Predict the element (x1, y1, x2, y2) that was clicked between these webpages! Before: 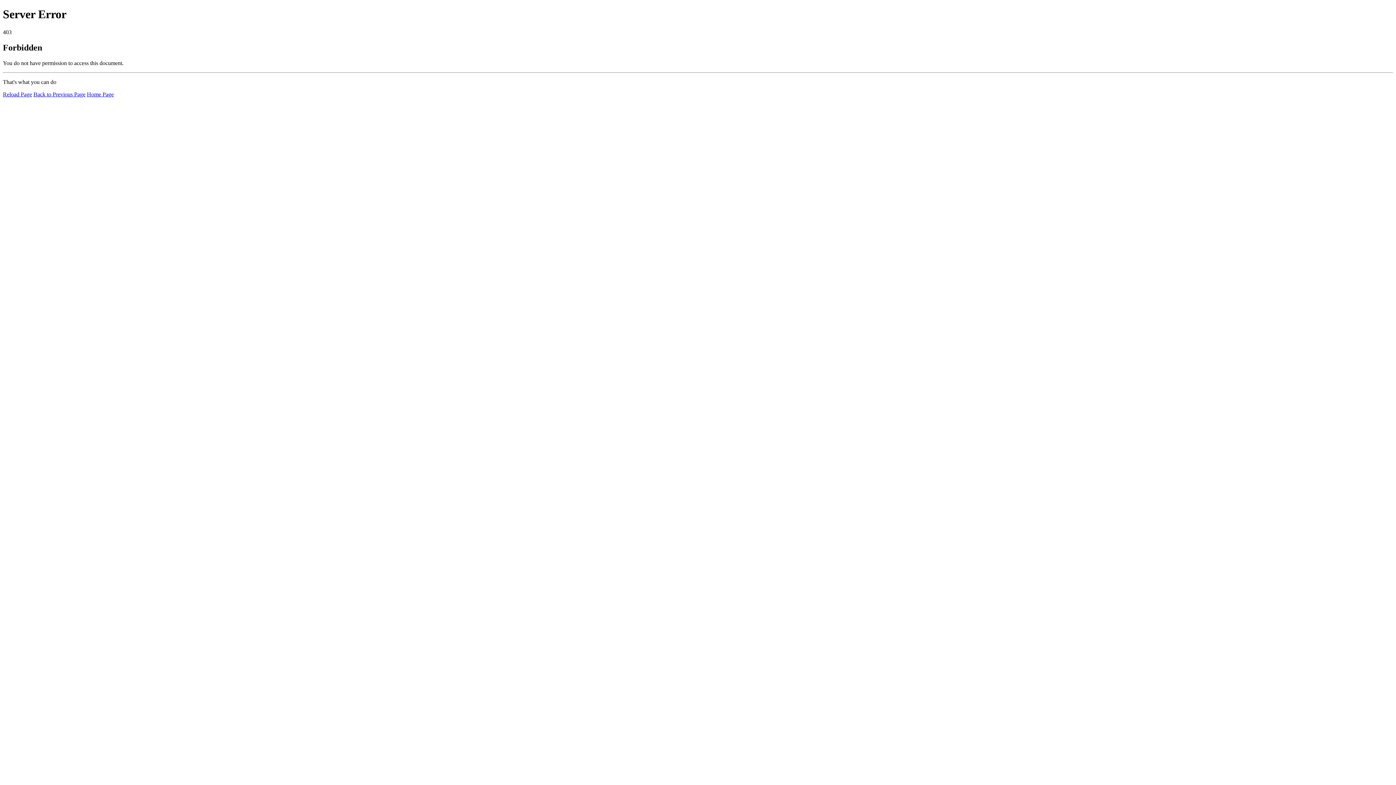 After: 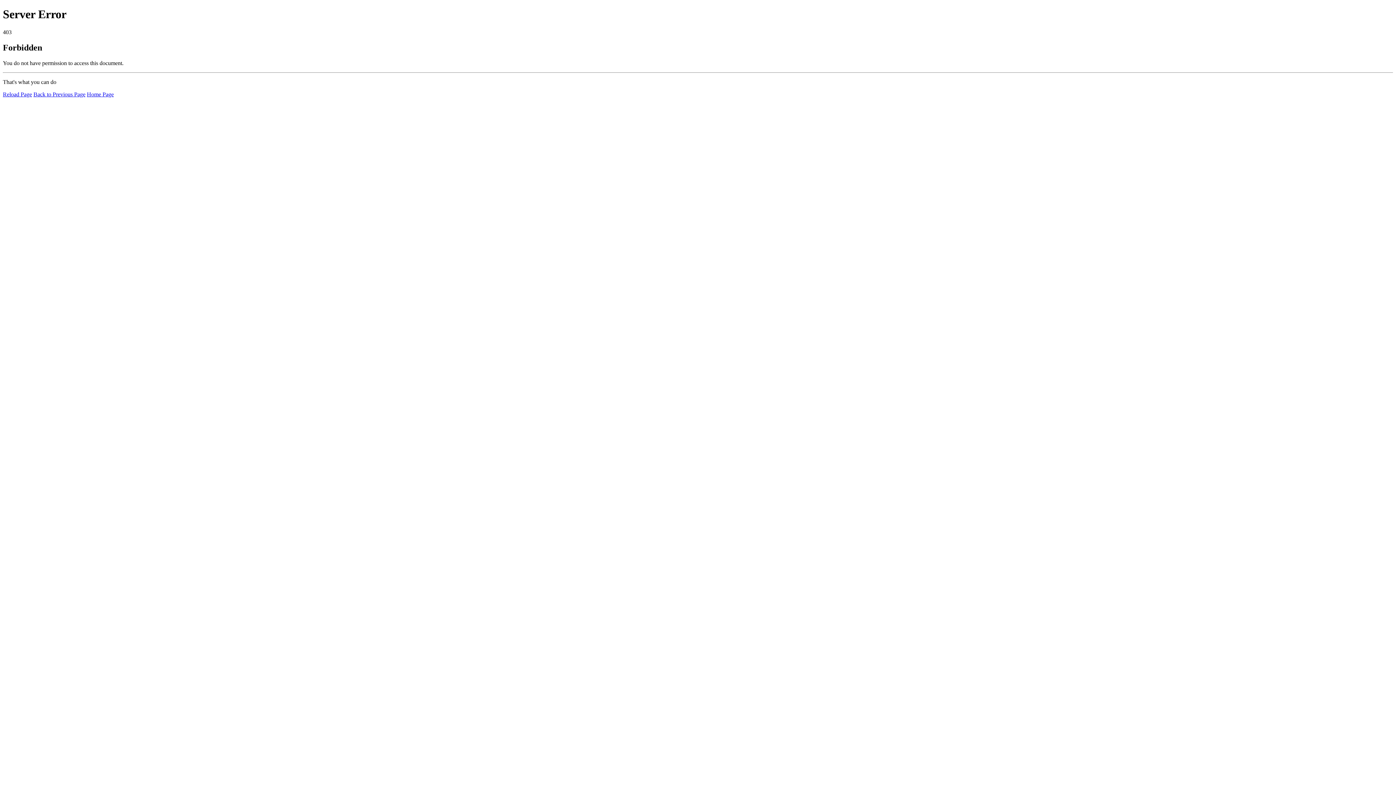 Action: label: Reload Page bbox: (2, 91, 32, 97)